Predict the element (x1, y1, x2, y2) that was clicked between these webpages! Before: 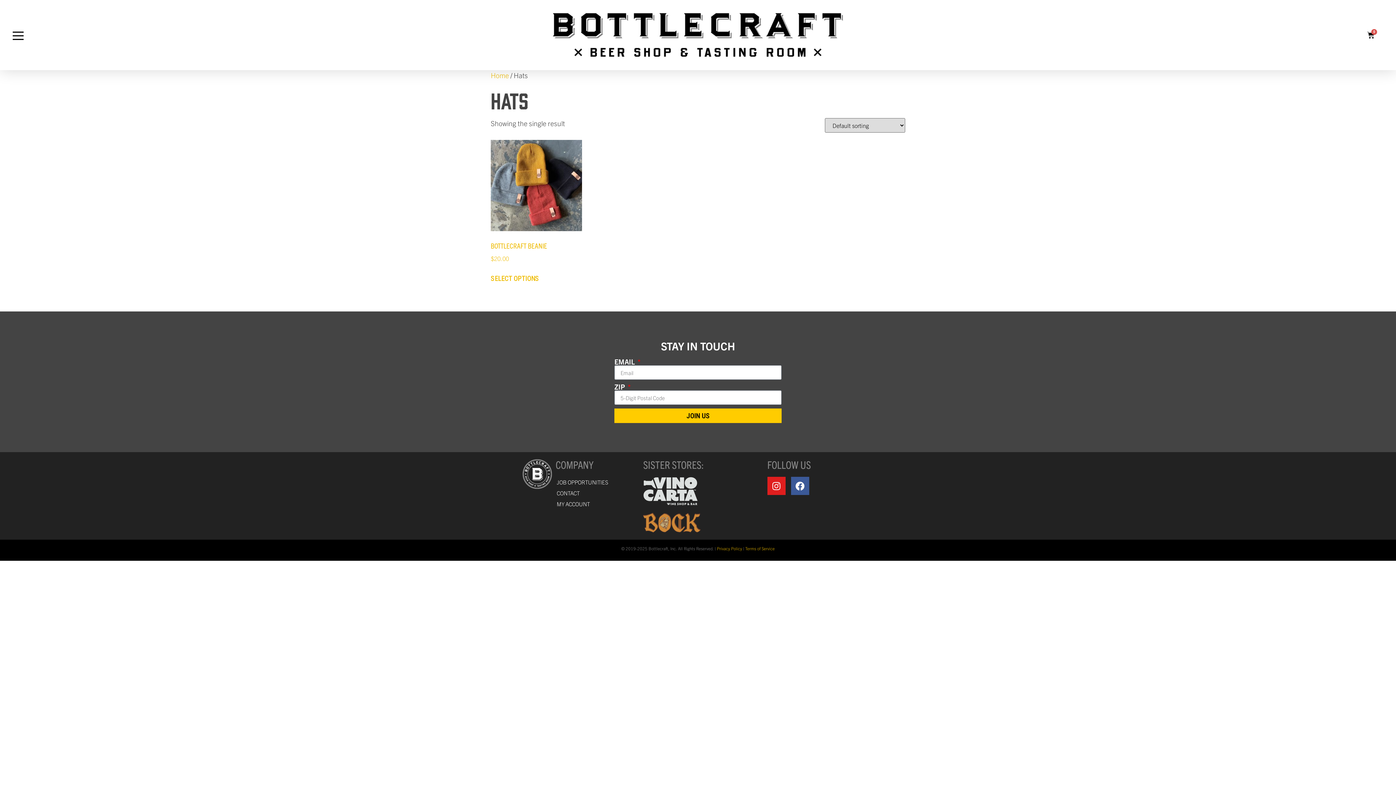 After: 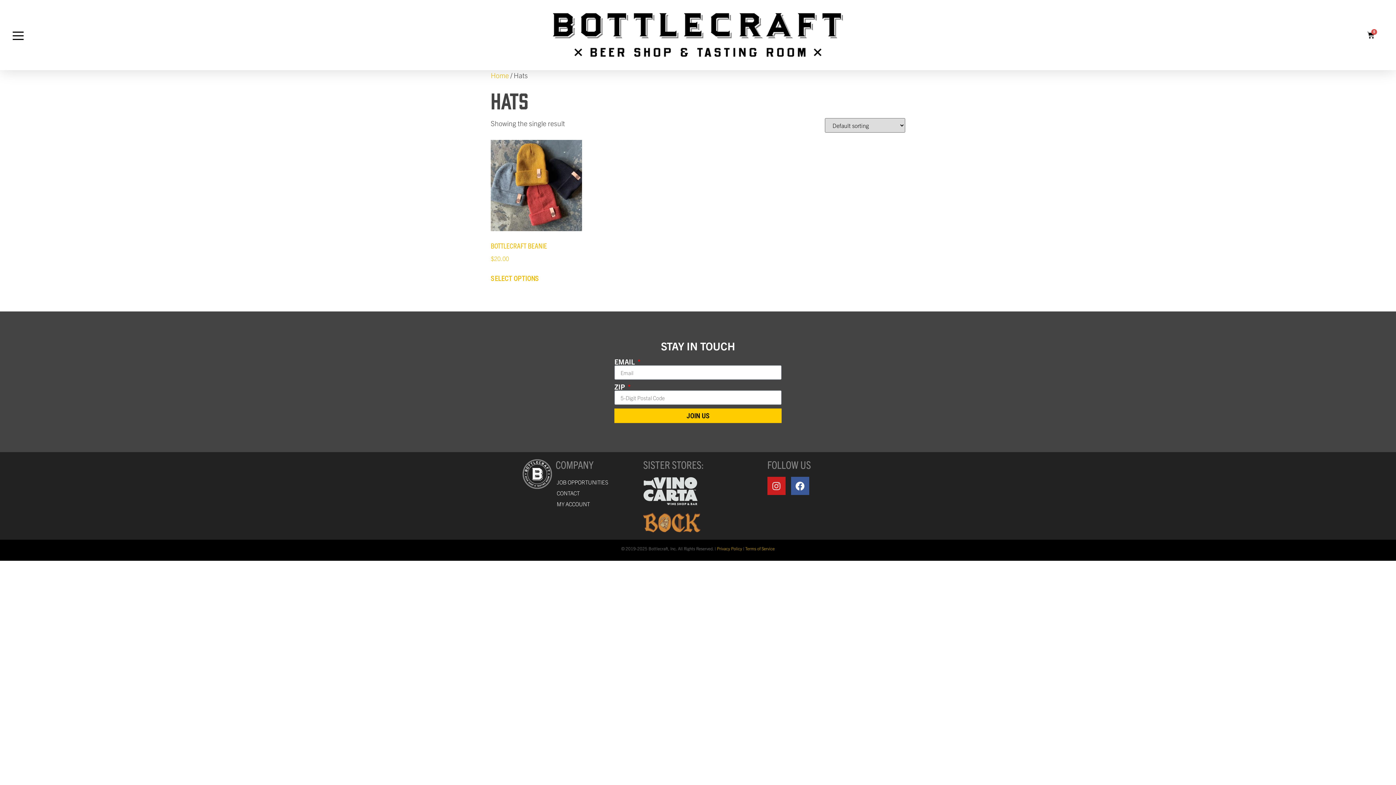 Action: bbox: (767, 477, 785, 495) label: Instagram